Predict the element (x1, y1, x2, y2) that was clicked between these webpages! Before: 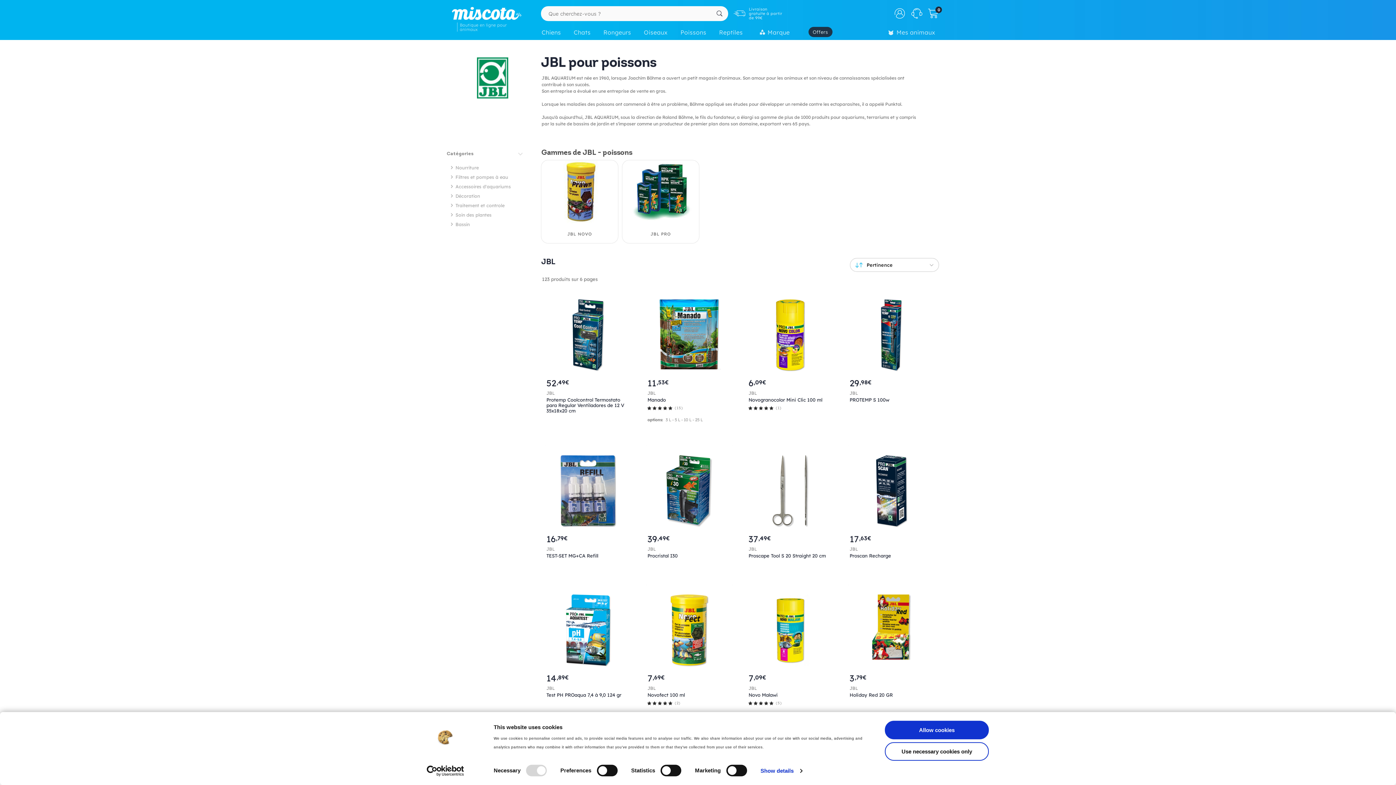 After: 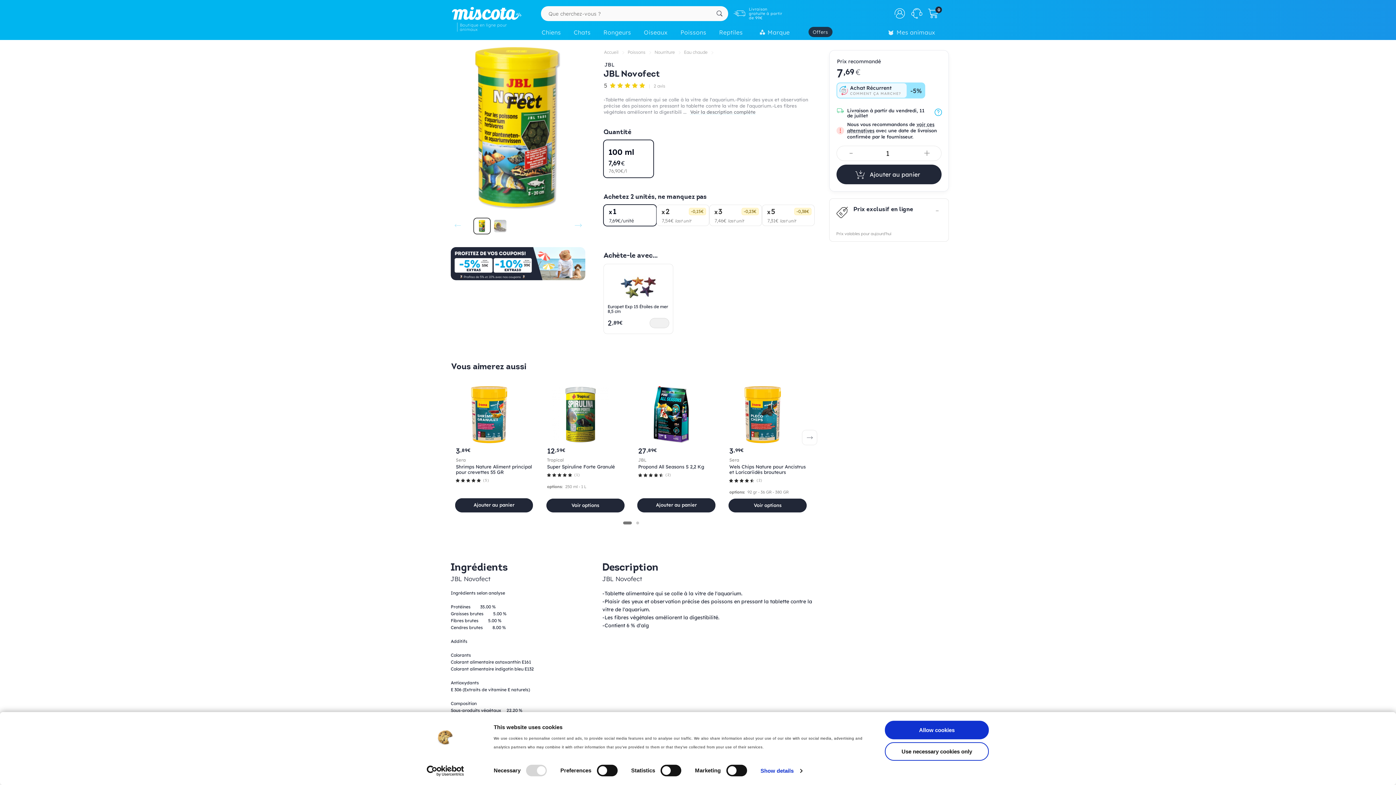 Action: label: JBL
Novofect 100 ml bbox: (647, 685, 732, 698)